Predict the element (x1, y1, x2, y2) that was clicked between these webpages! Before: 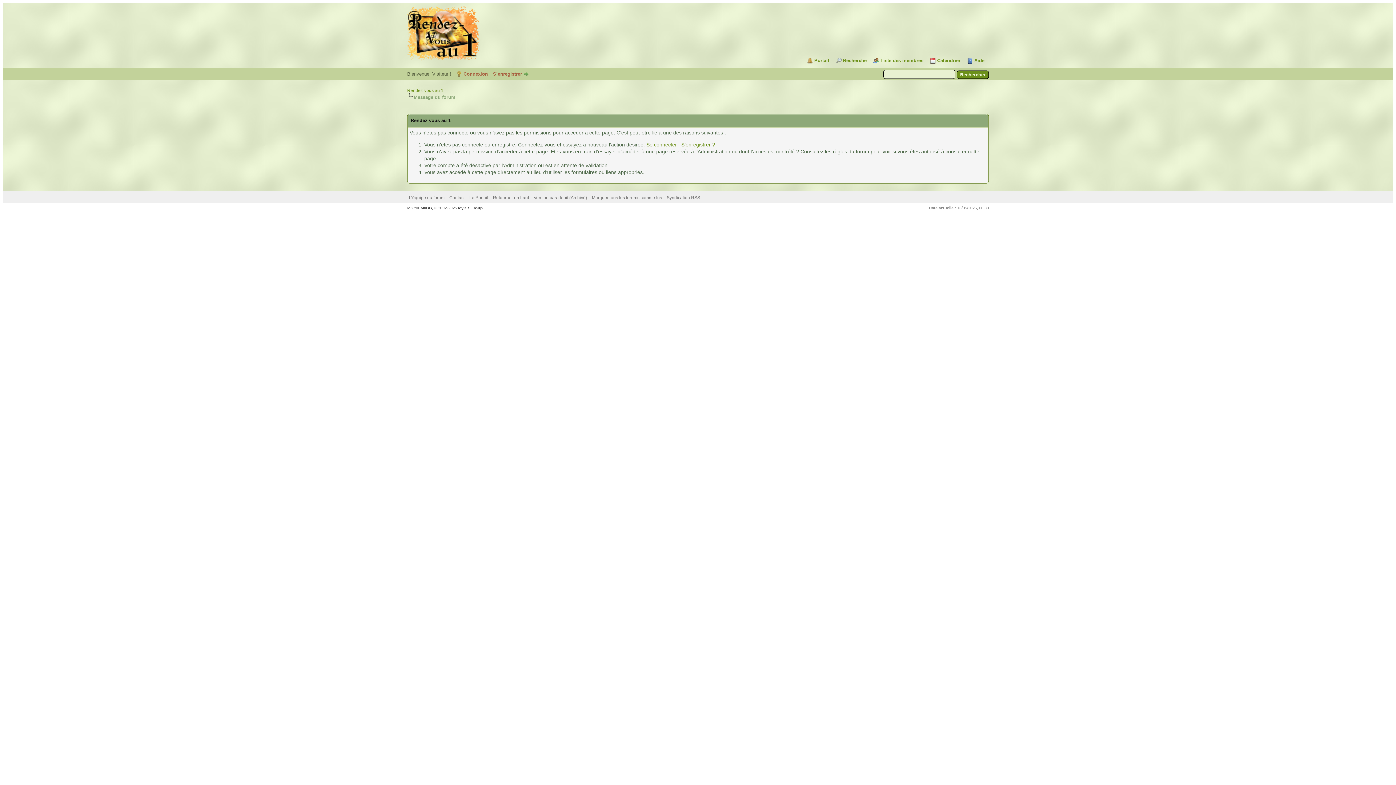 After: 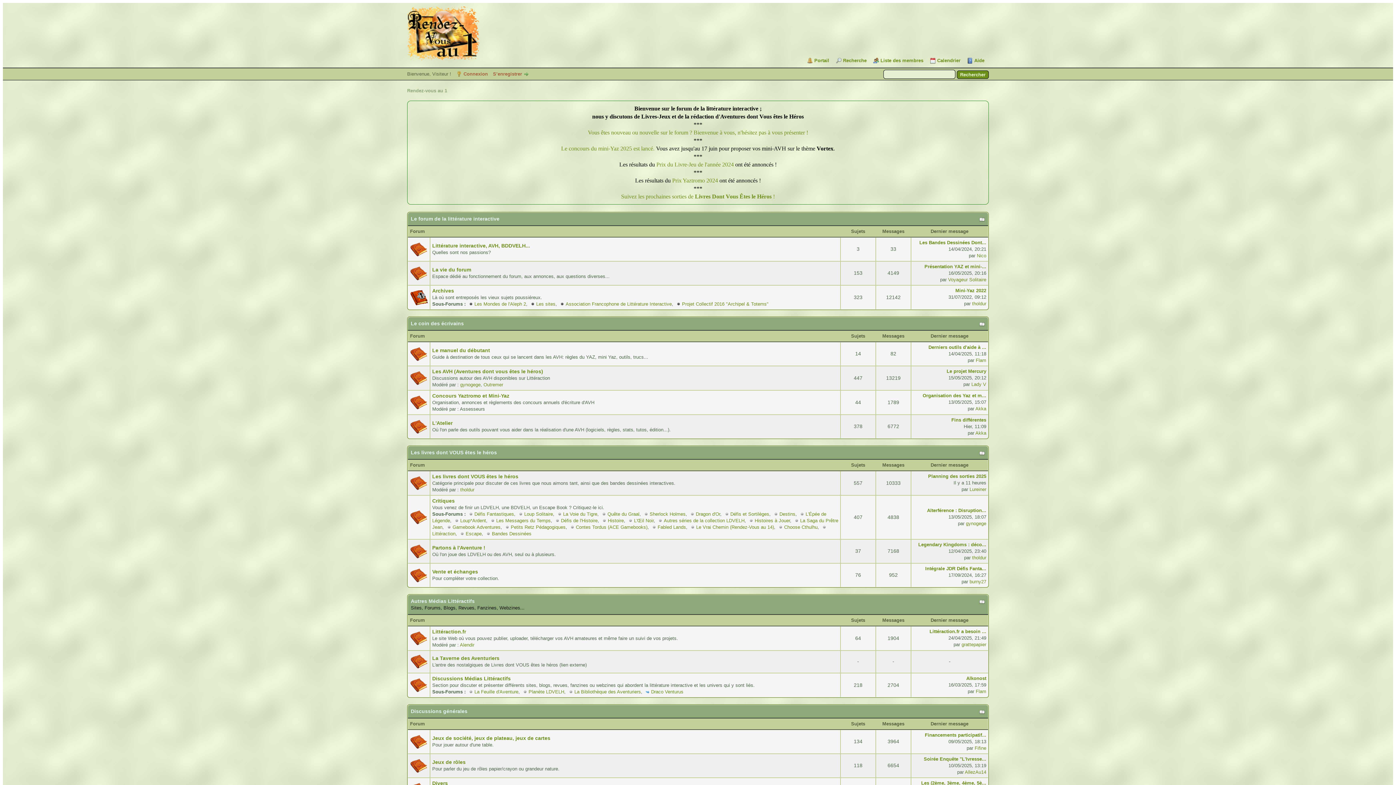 Action: label: Marquer tous les forums comme lus bbox: (592, 195, 662, 200)